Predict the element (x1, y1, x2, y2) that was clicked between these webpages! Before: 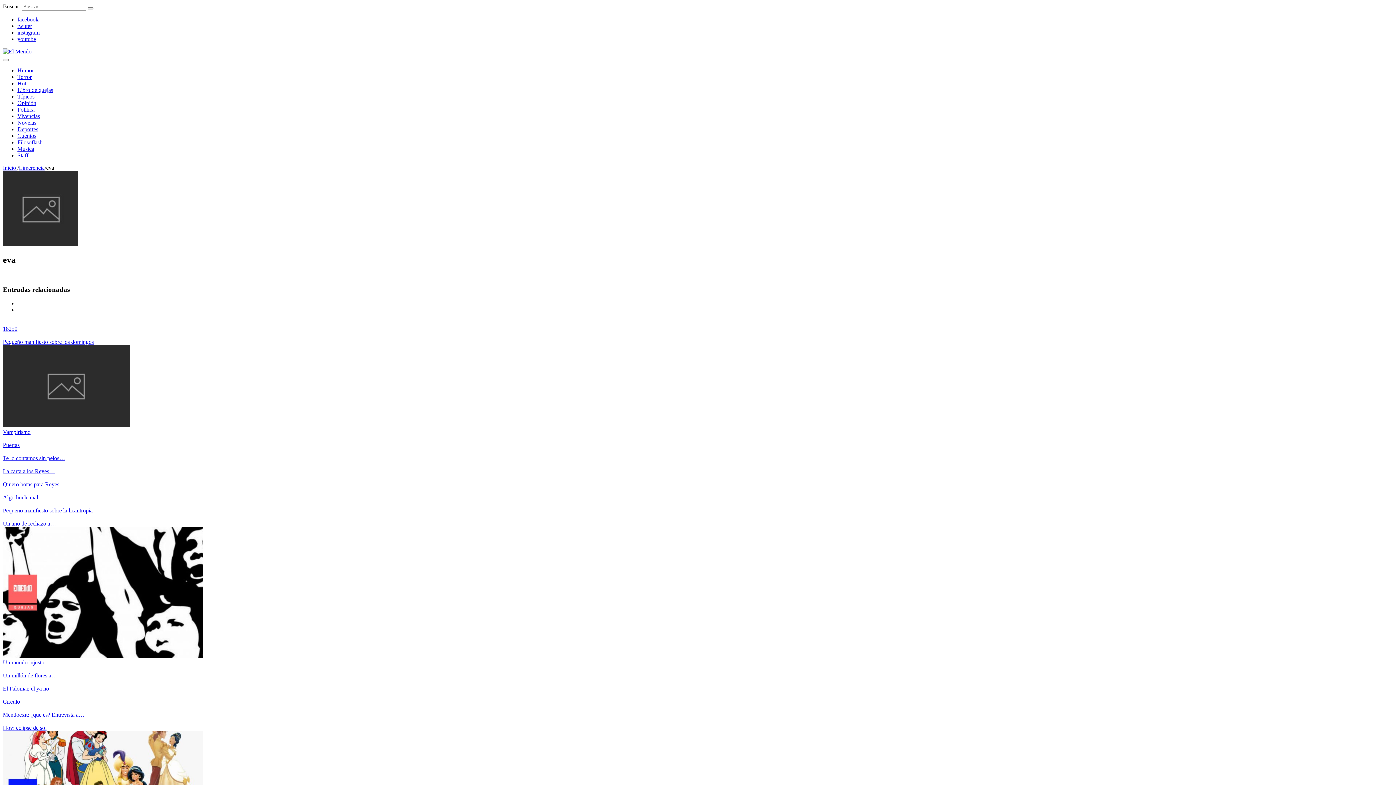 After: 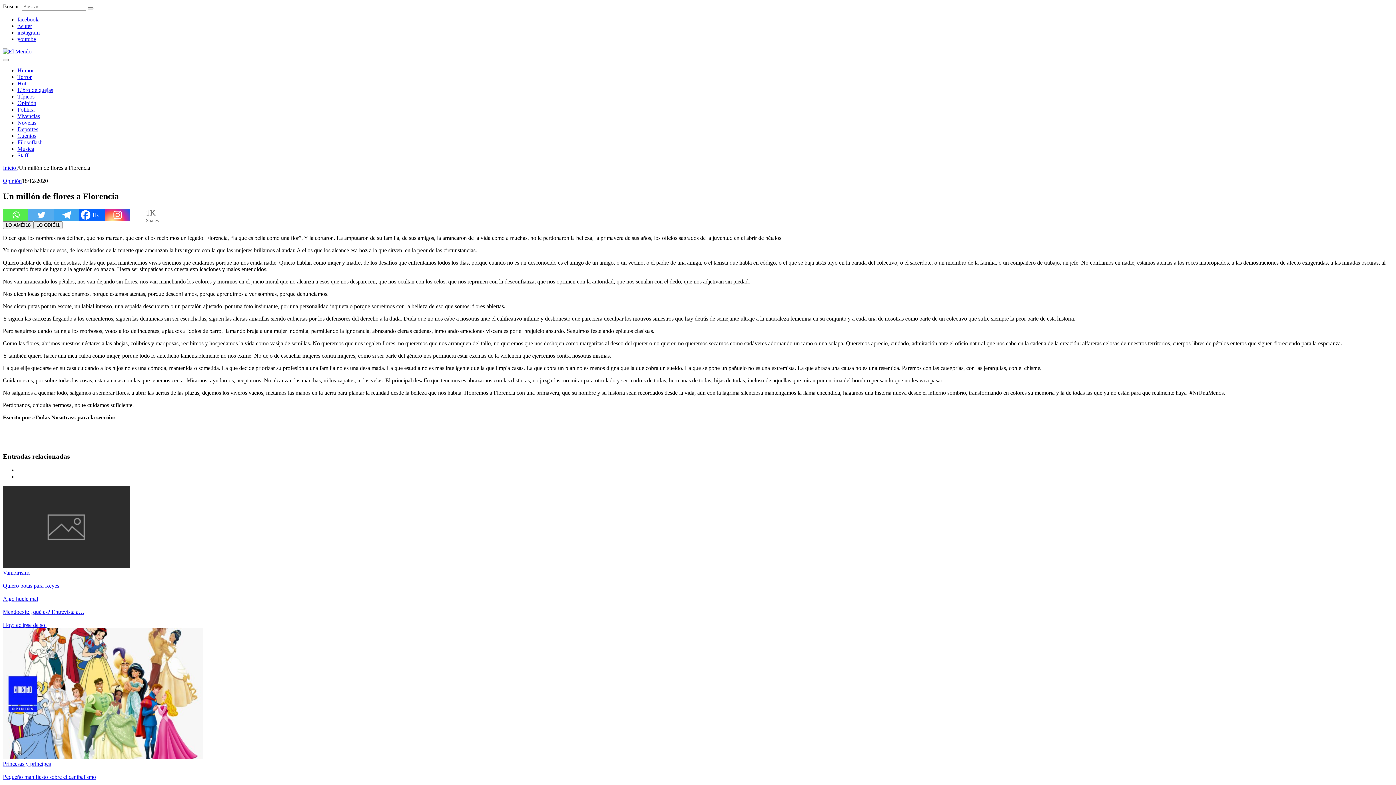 Action: bbox: (2, 672, 57, 679) label: Un millón de flores a…